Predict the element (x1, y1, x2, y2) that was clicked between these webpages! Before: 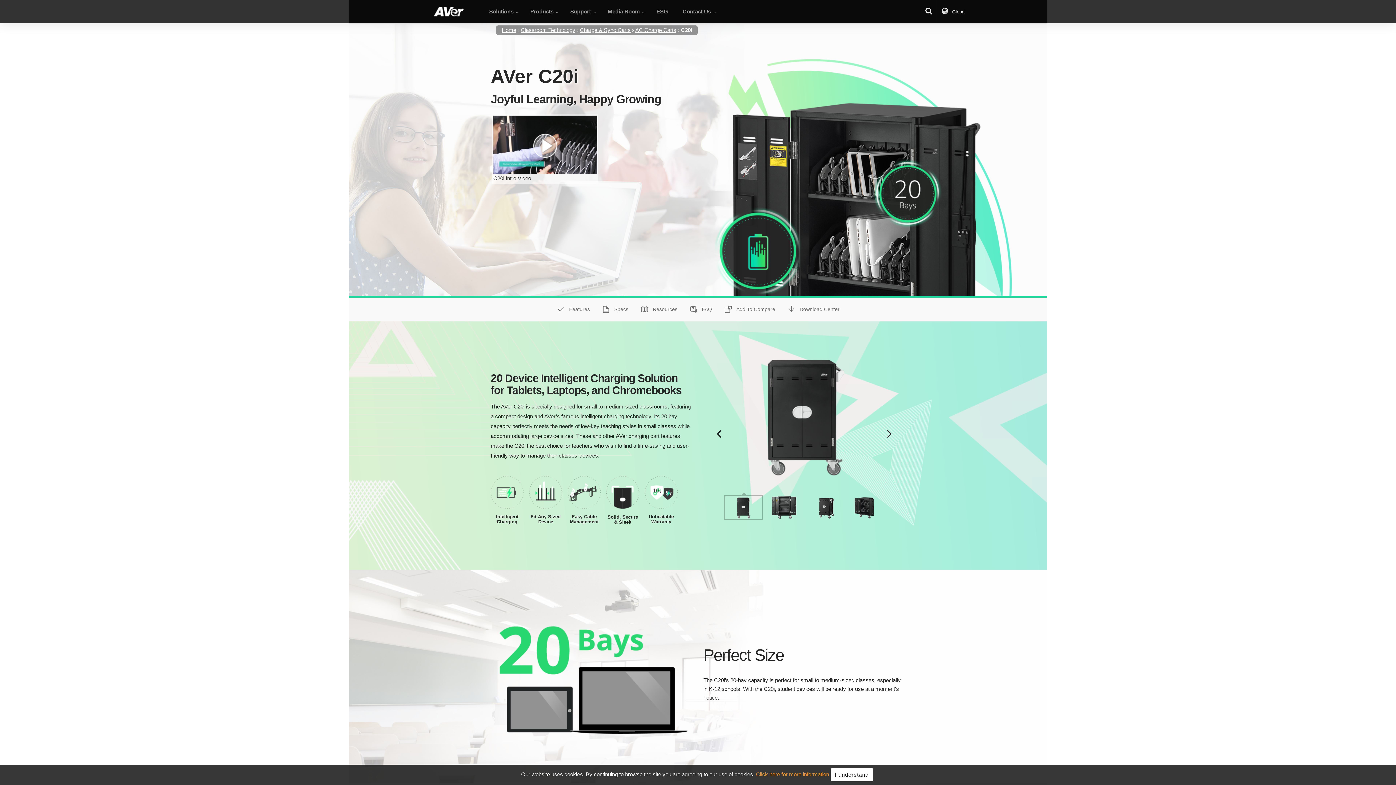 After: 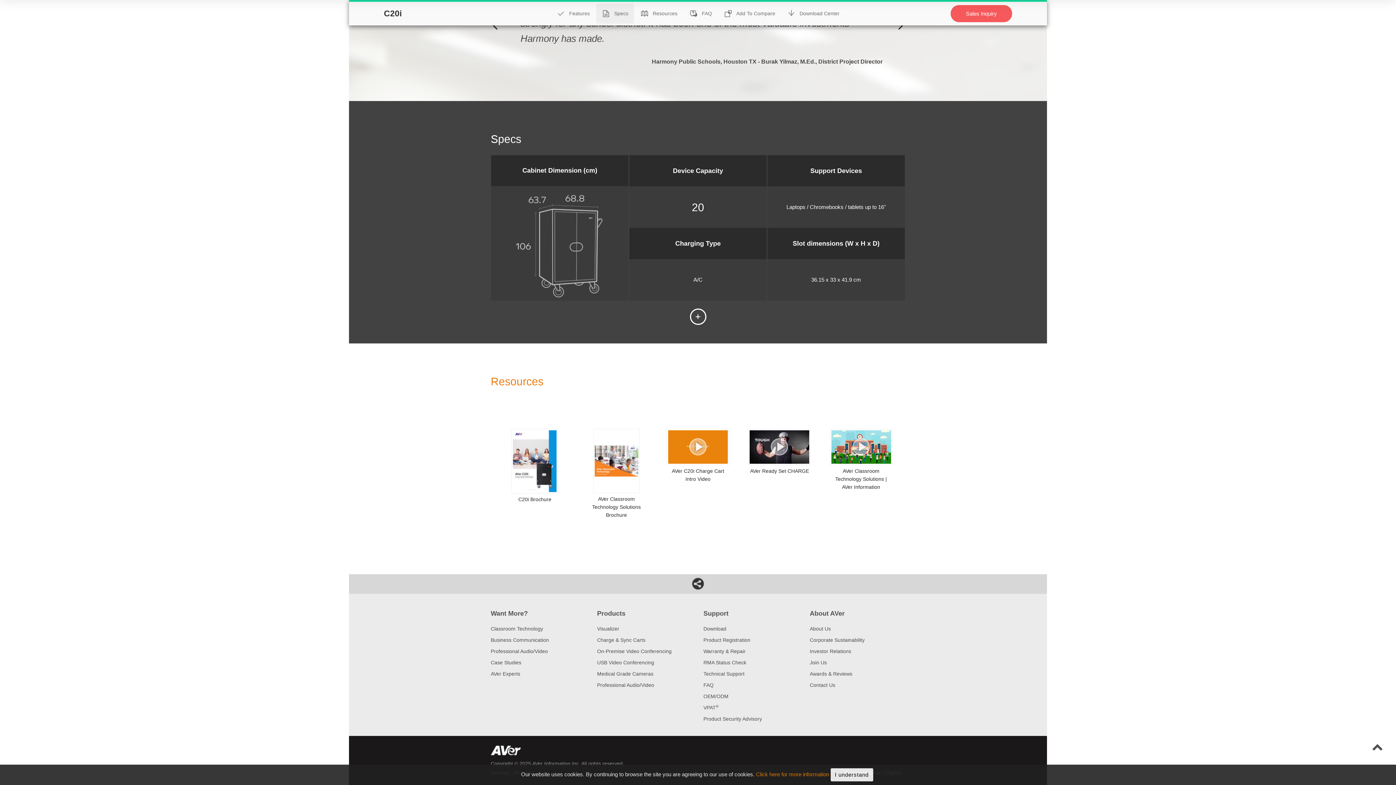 Action: bbox: (596, 299, 634, 319) label: 	Specs